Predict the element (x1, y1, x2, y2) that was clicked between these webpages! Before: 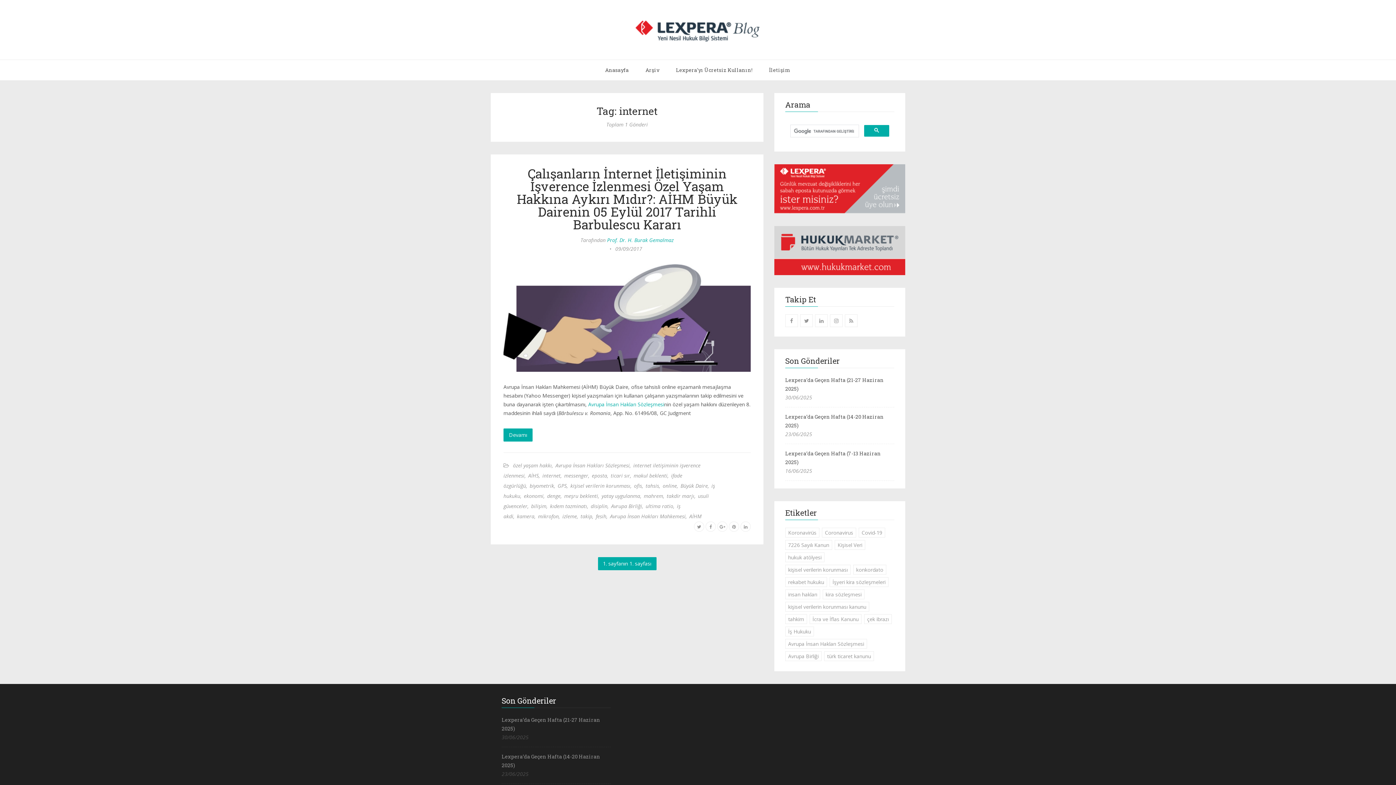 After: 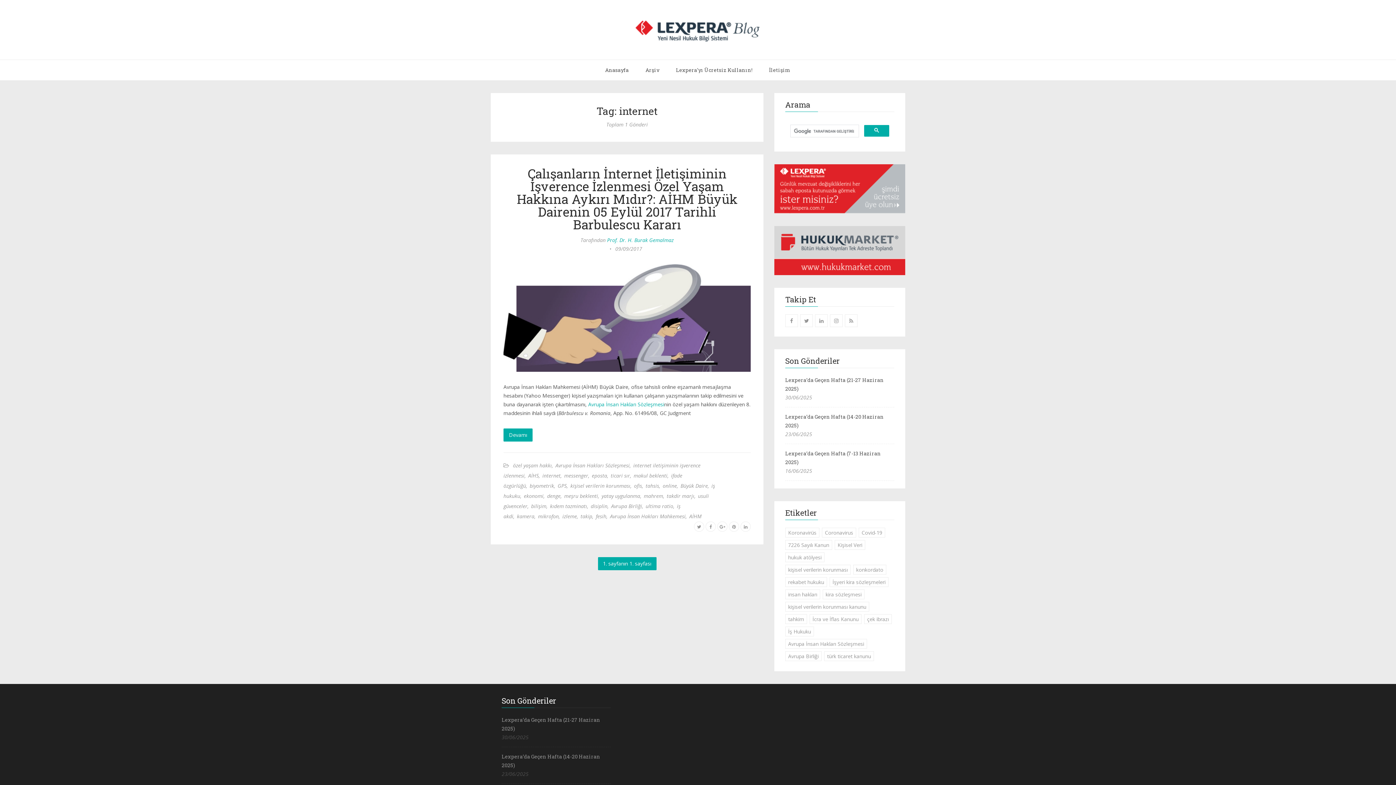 Action: bbox: (774, 246, 905, 253)